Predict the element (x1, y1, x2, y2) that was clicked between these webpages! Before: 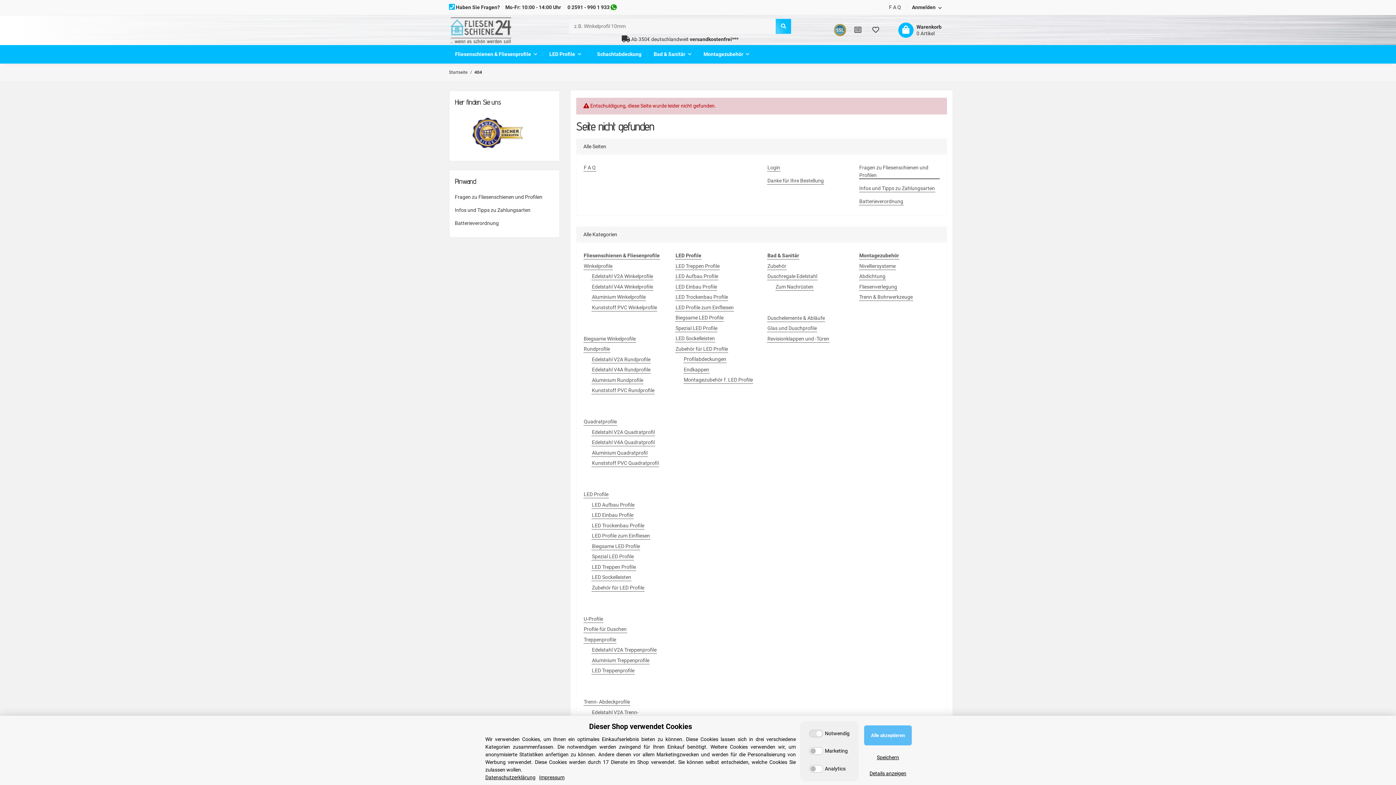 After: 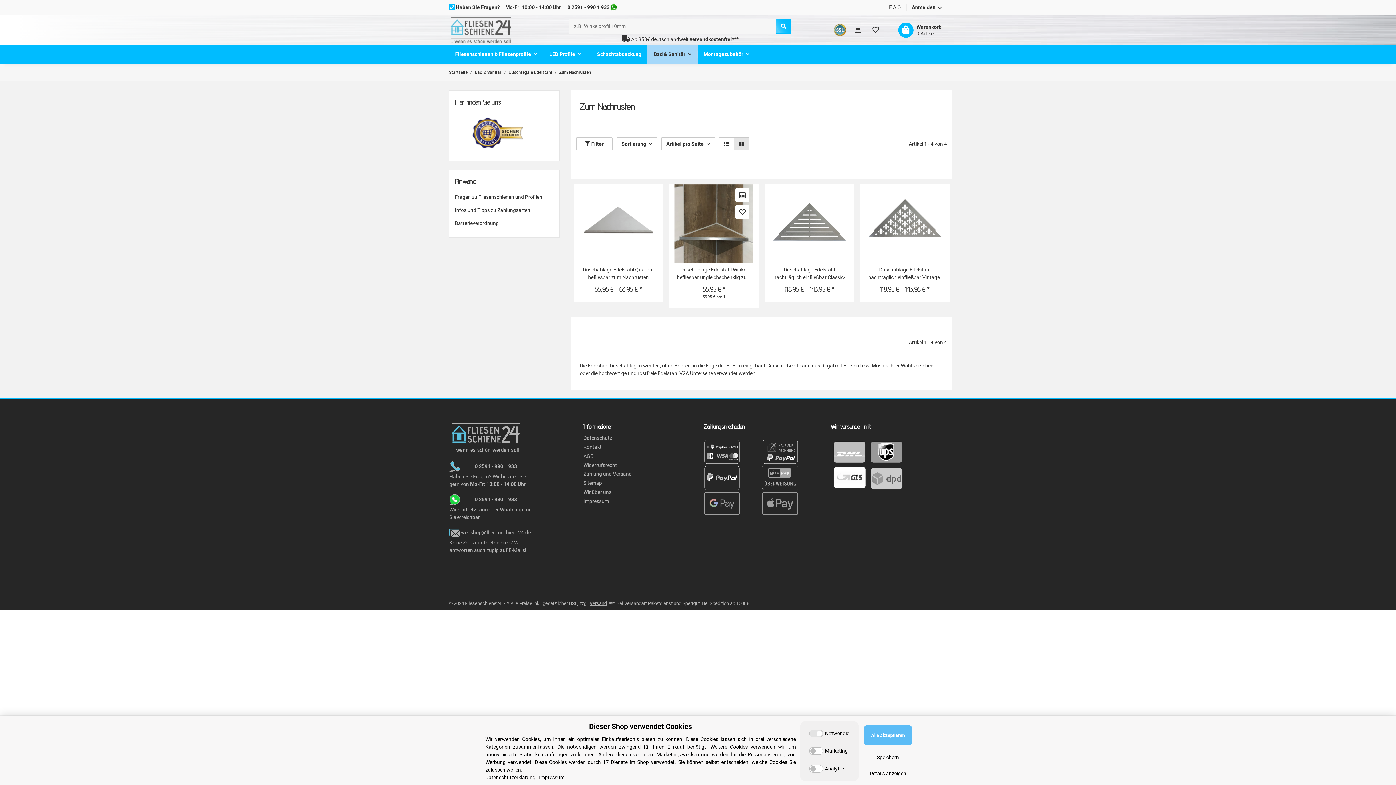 Action: label: Zum Nachrüsten bbox: (775, 283, 814, 290)